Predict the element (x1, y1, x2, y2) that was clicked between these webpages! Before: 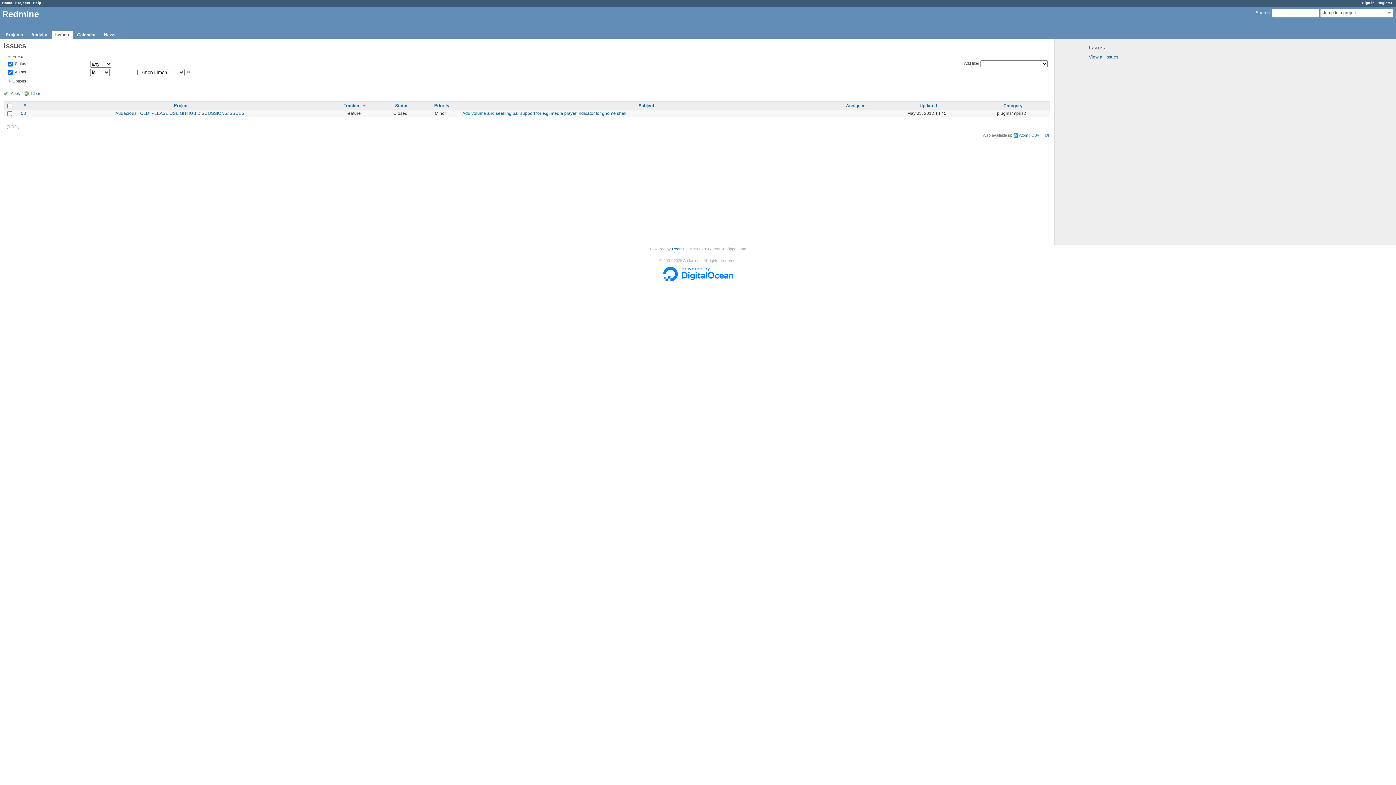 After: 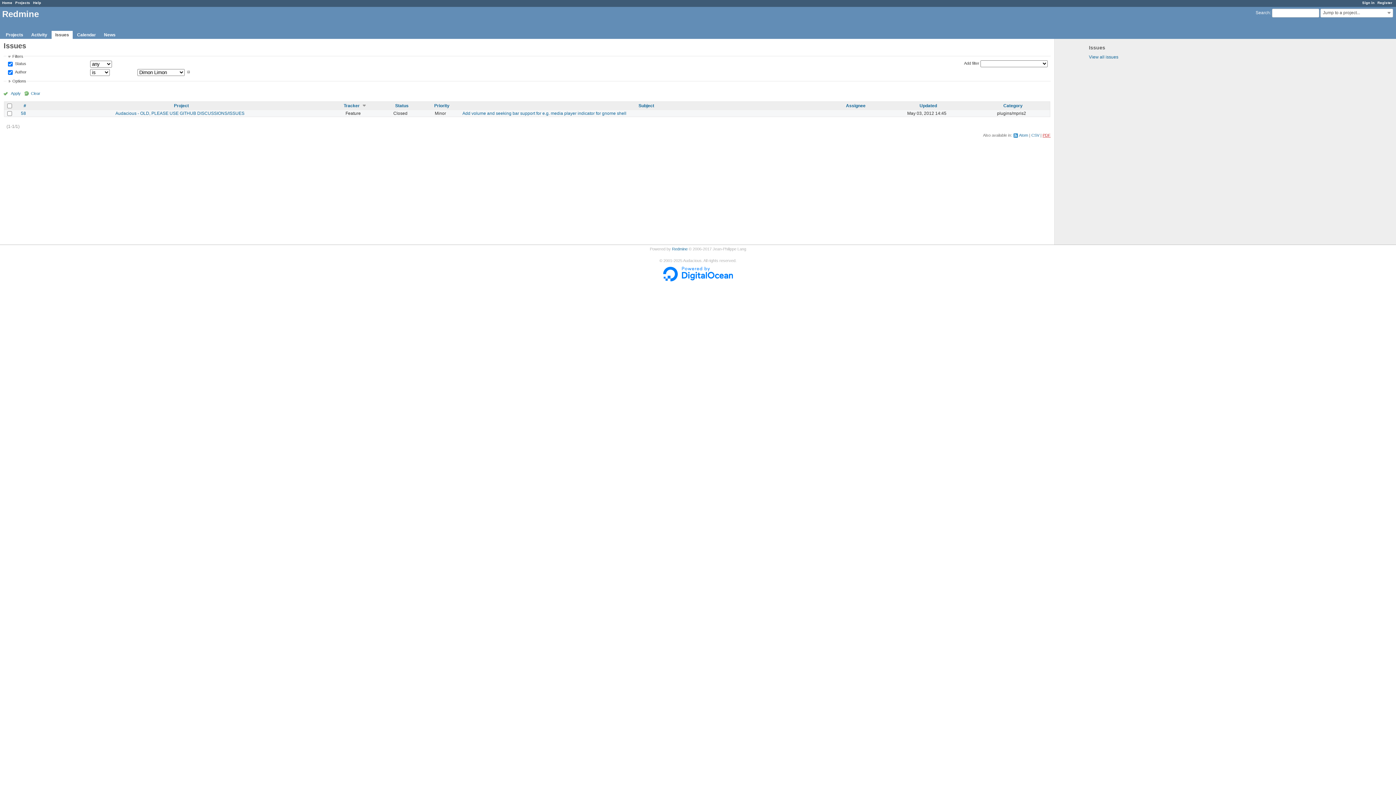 Action: label: PDF bbox: (1042, 133, 1050, 137)